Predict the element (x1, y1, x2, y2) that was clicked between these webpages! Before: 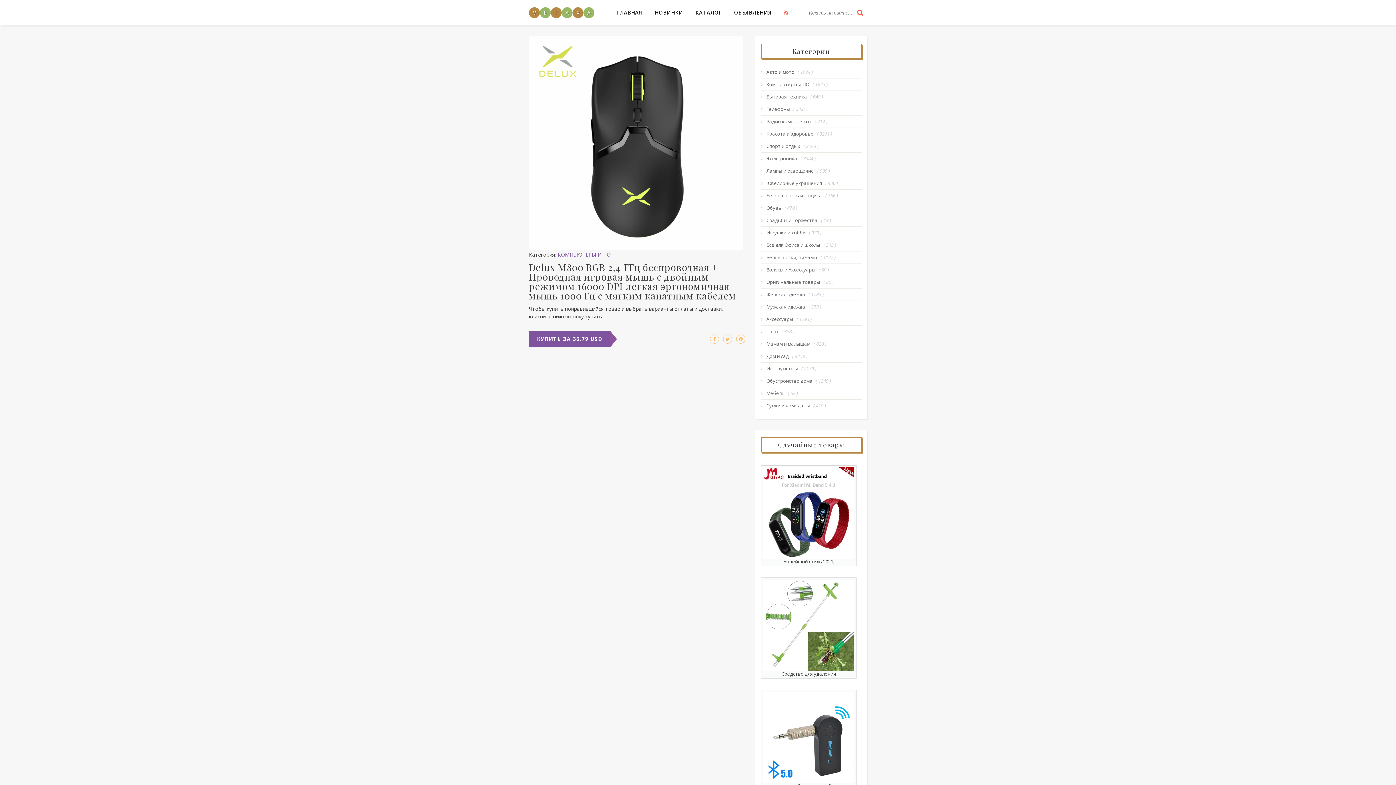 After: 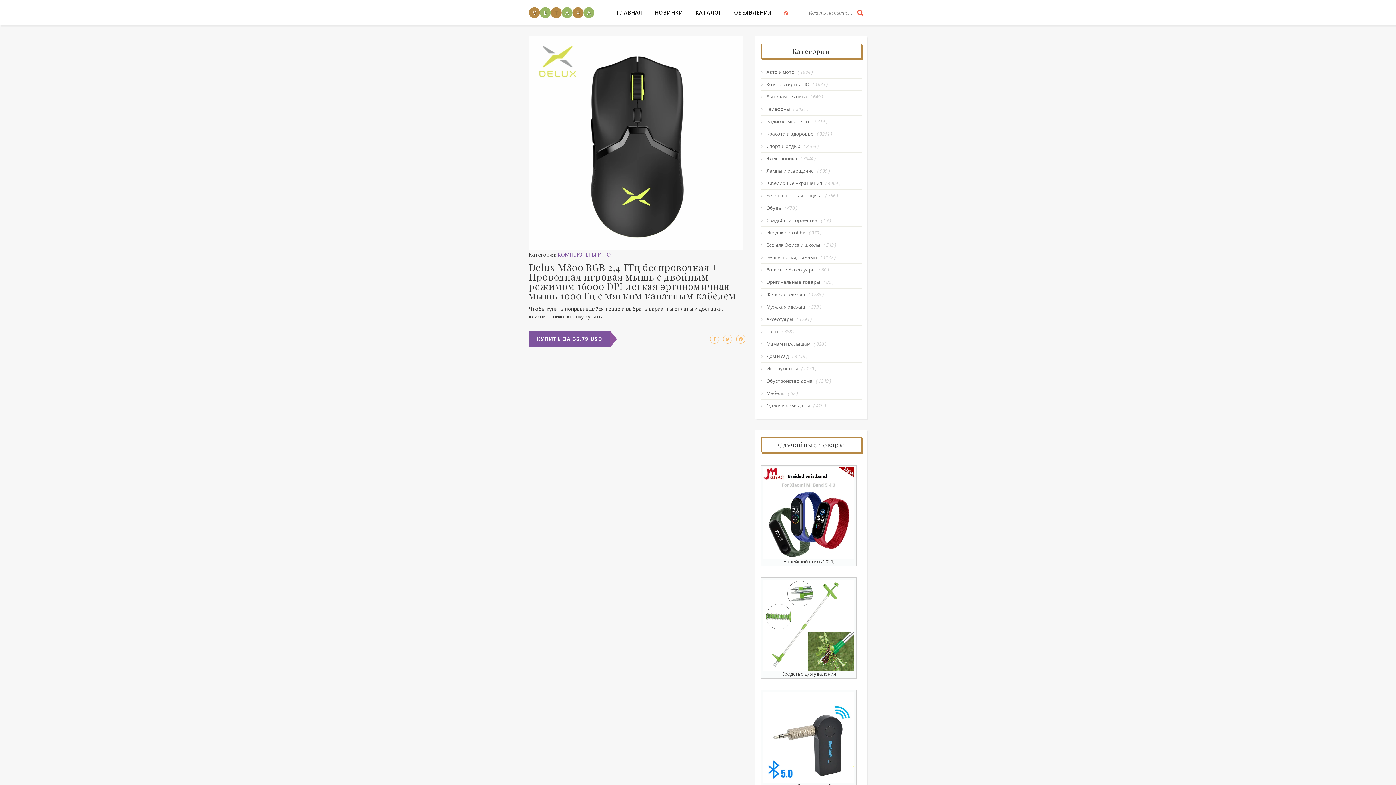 Action: bbox: (710, 334, 719, 343)